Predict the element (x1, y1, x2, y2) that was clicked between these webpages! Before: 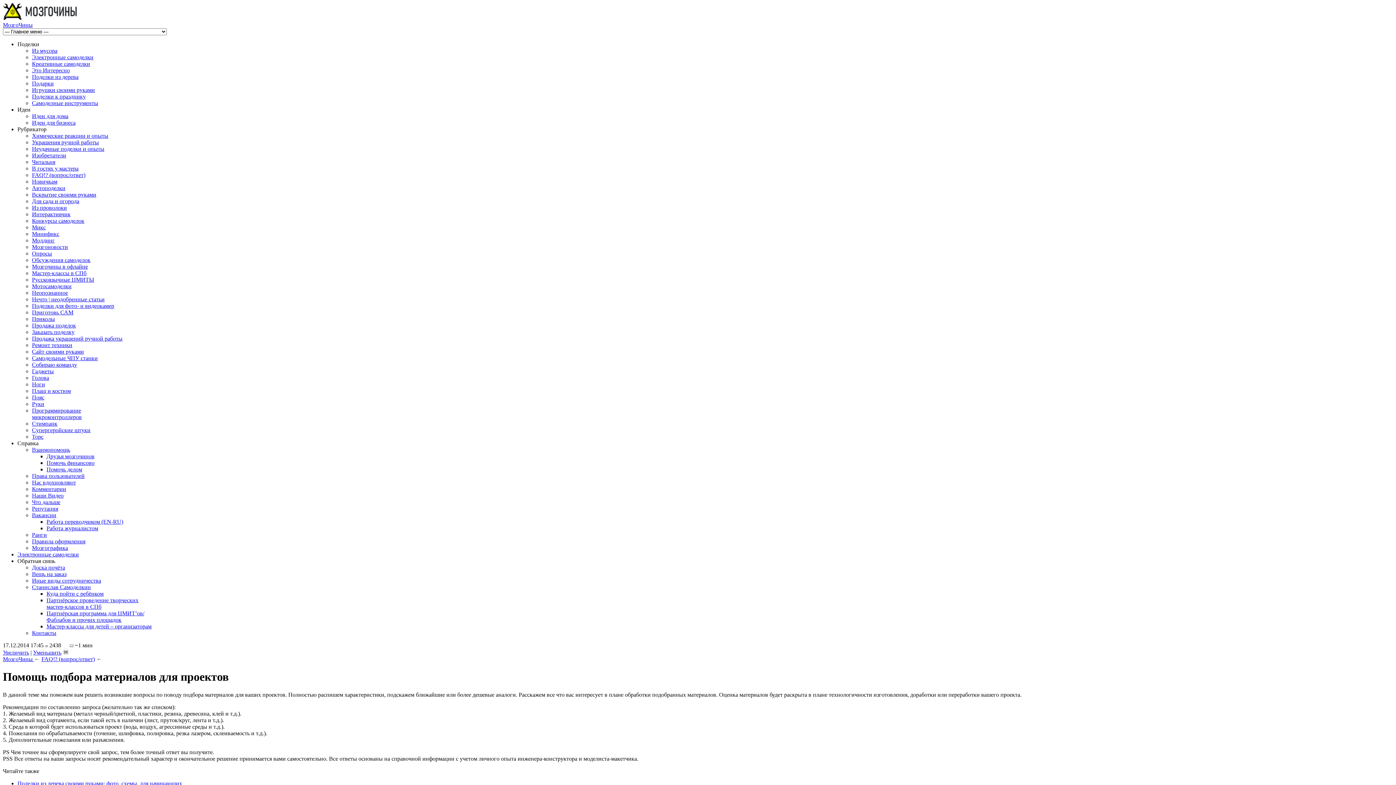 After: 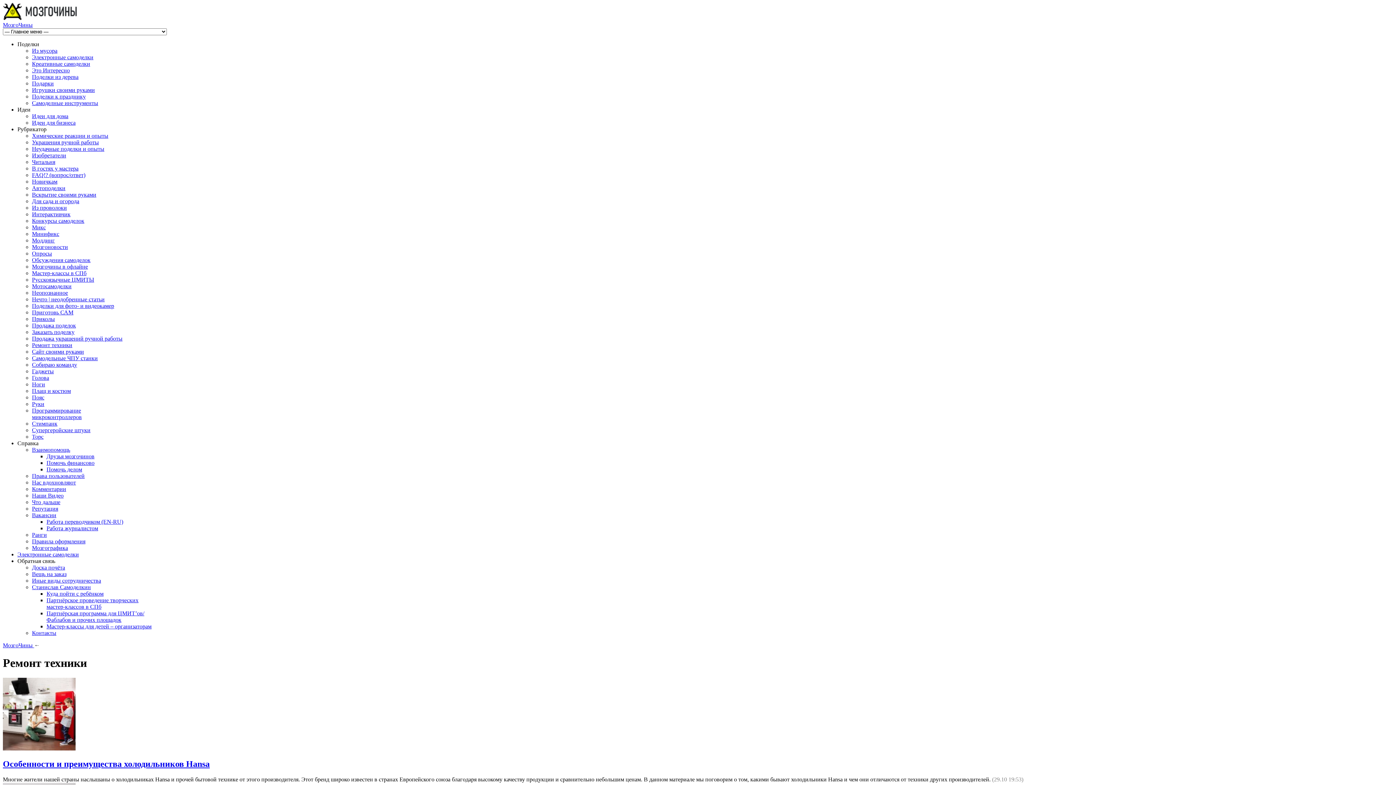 Action: label: Ремонт техники bbox: (32, 342, 72, 348)